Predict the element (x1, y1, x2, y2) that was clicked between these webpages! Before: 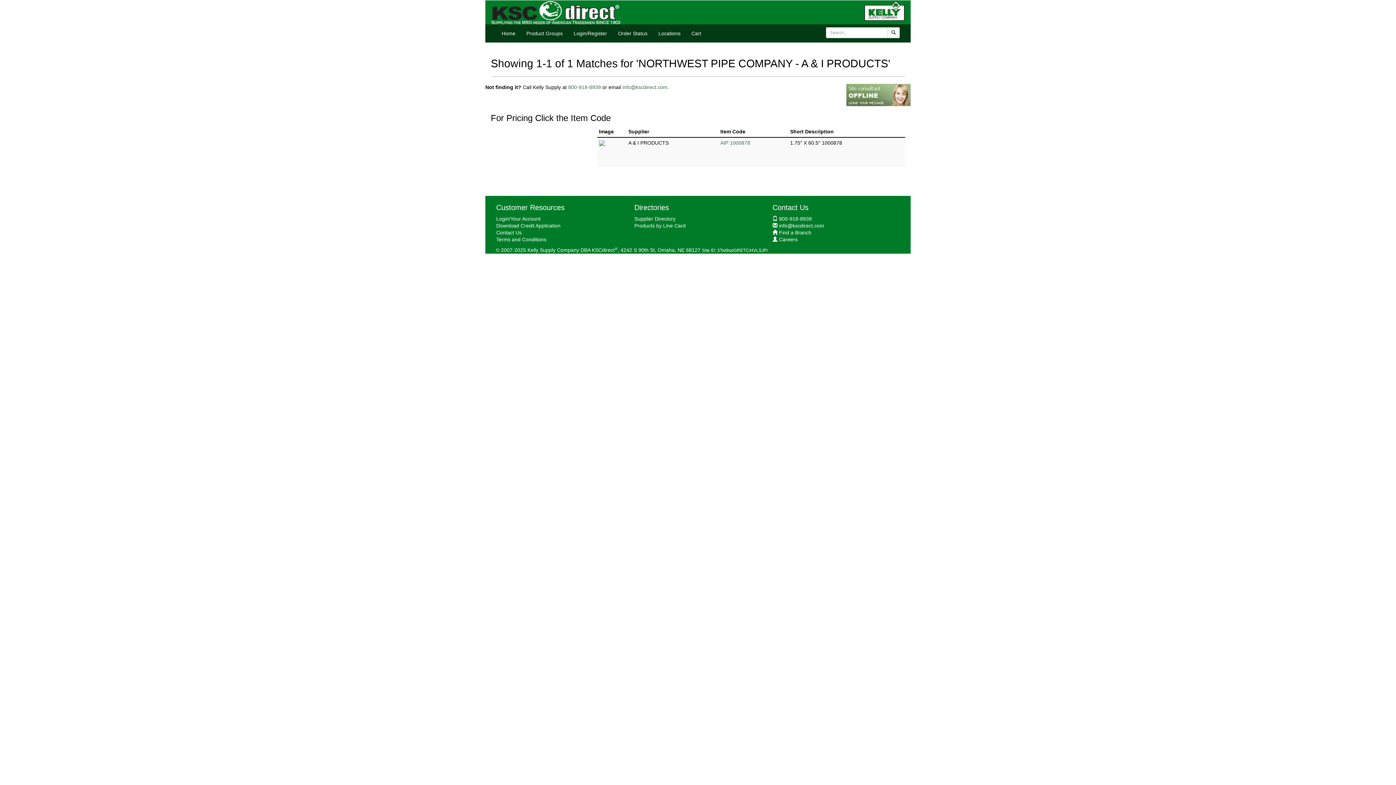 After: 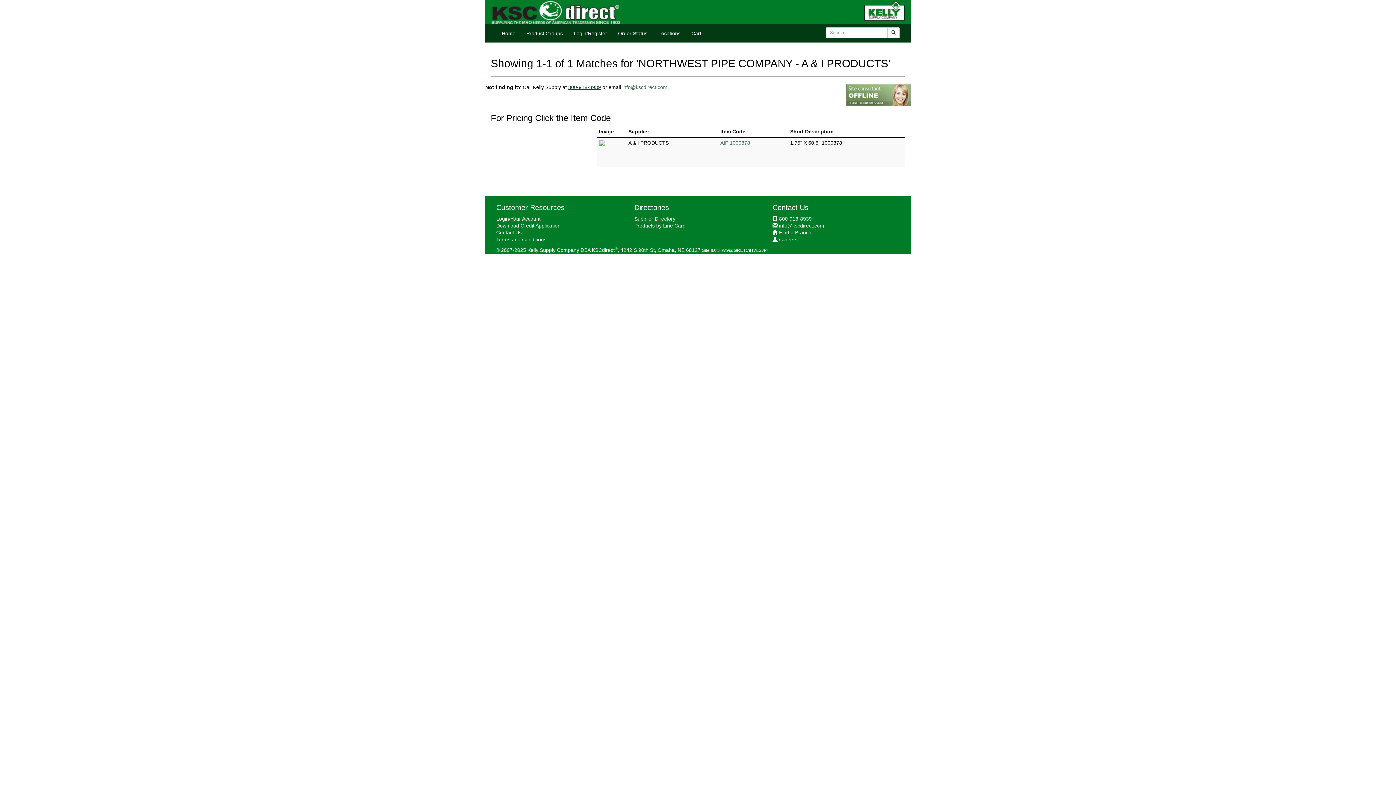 Action: label: 800-918-8939 bbox: (568, 84, 601, 90)